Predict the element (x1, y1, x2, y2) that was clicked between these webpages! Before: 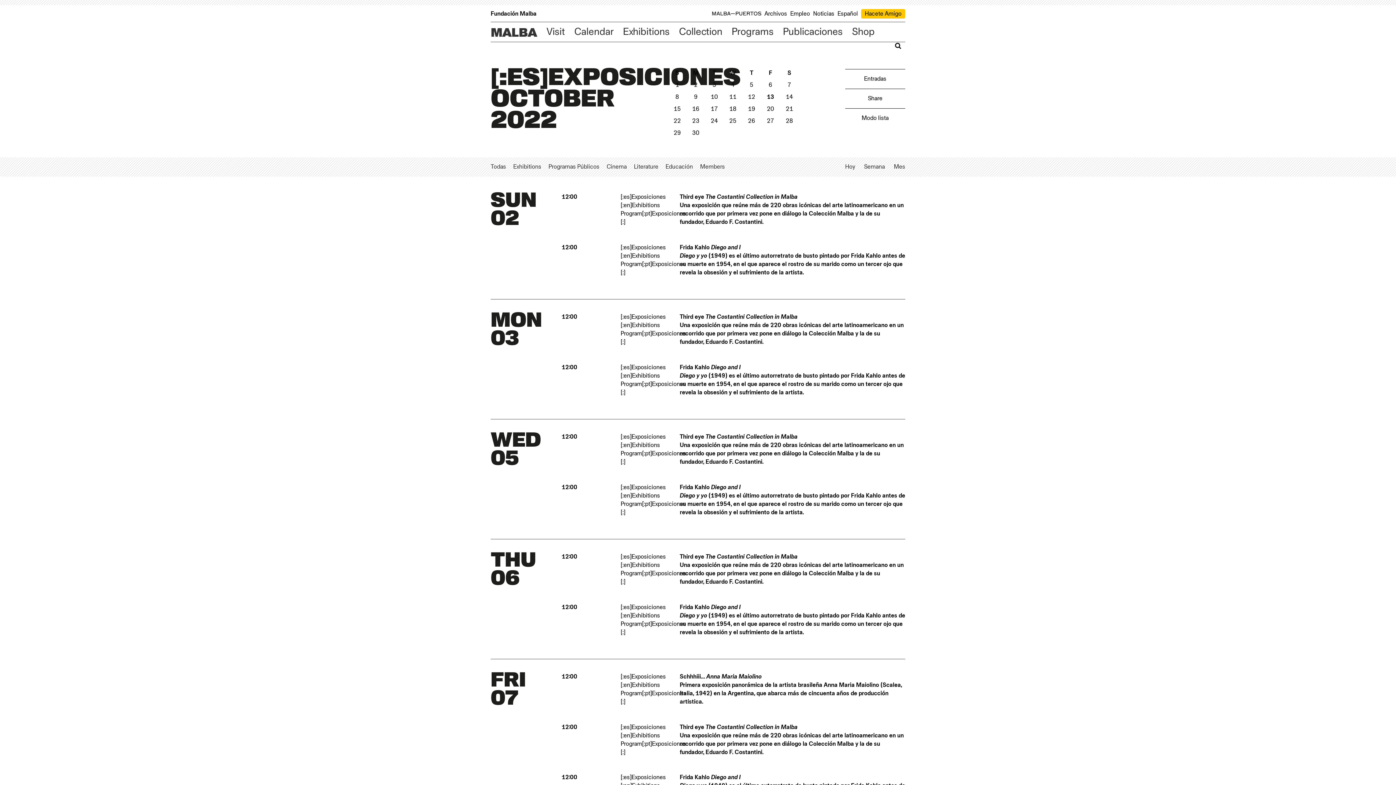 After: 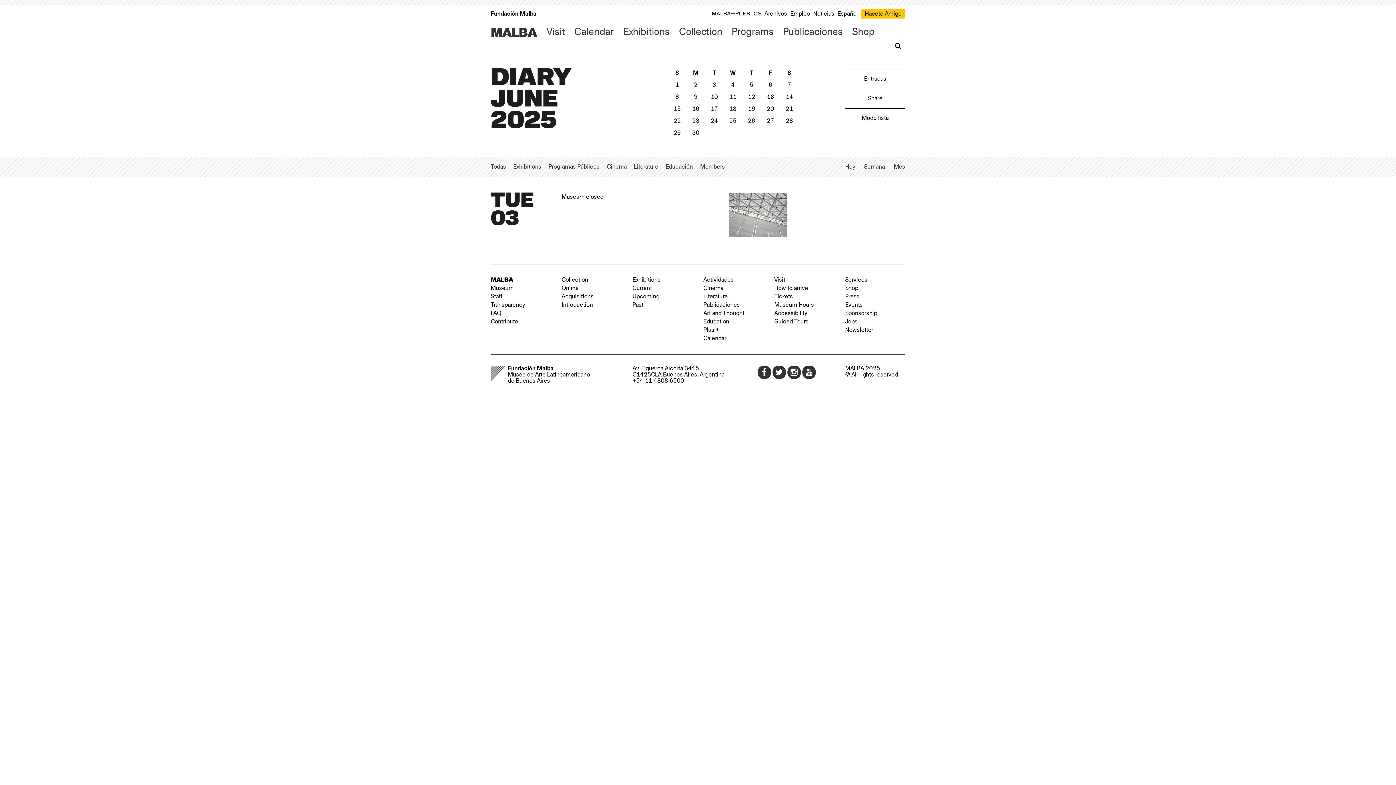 Action: bbox: (712, 82, 716, 88) label: 3